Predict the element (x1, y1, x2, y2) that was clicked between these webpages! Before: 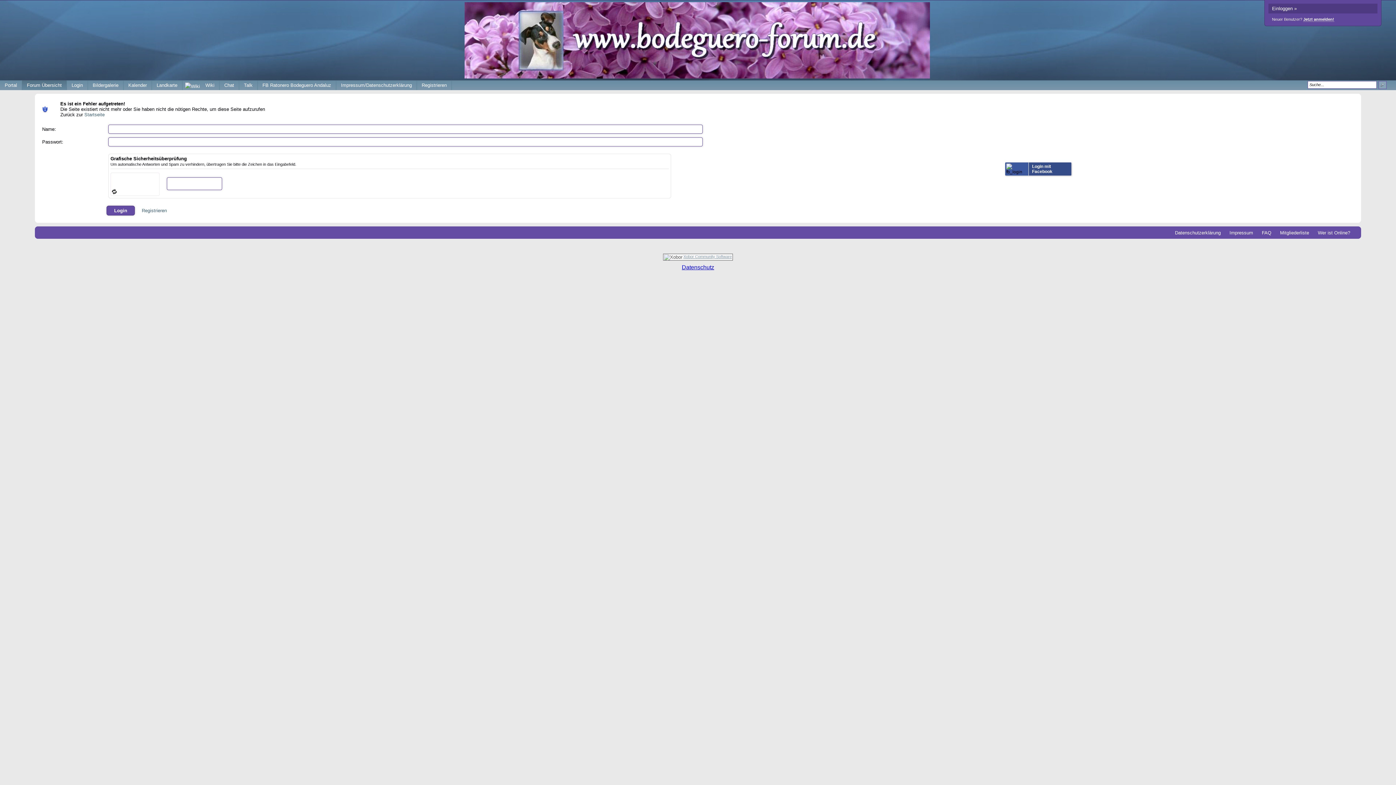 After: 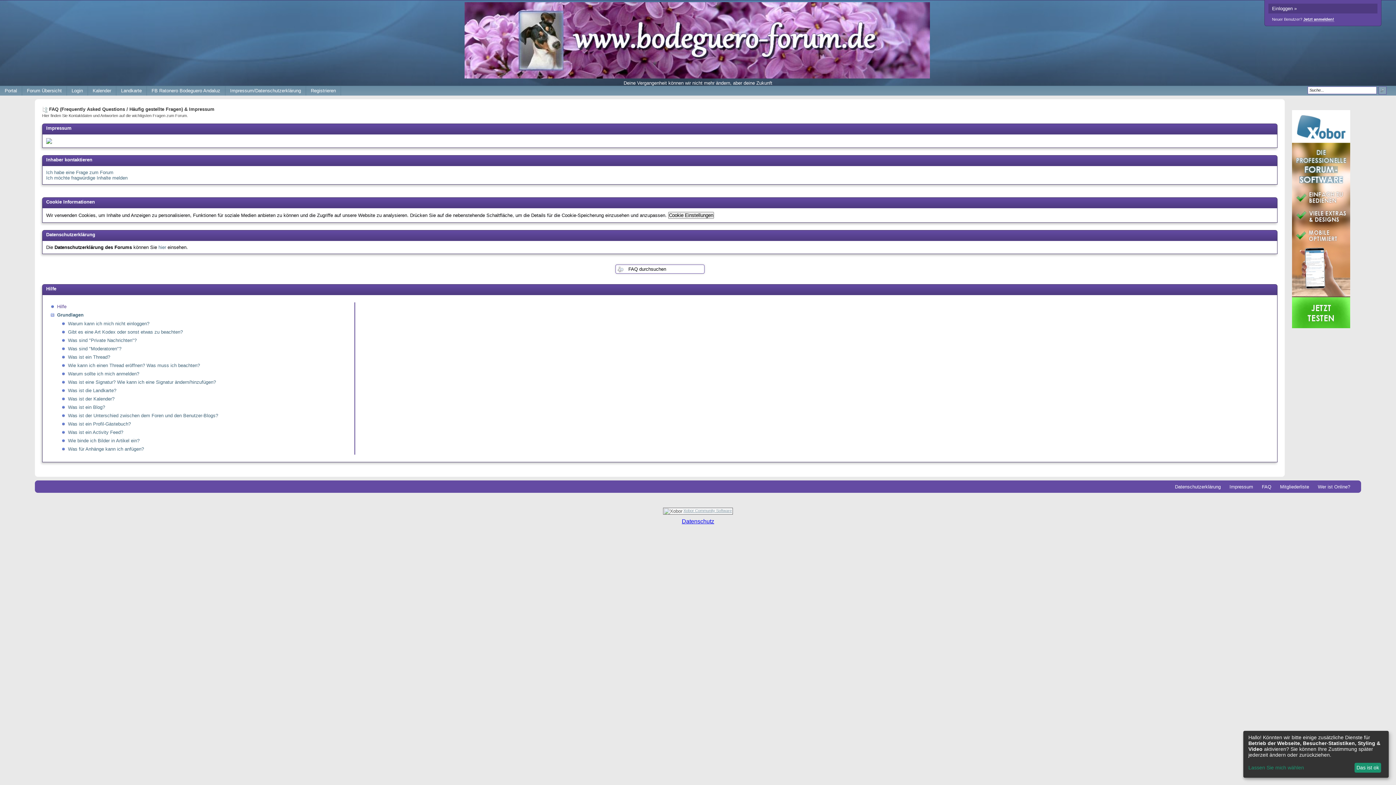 Action: label: FAQ bbox: (1262, 230, 1271, 235)